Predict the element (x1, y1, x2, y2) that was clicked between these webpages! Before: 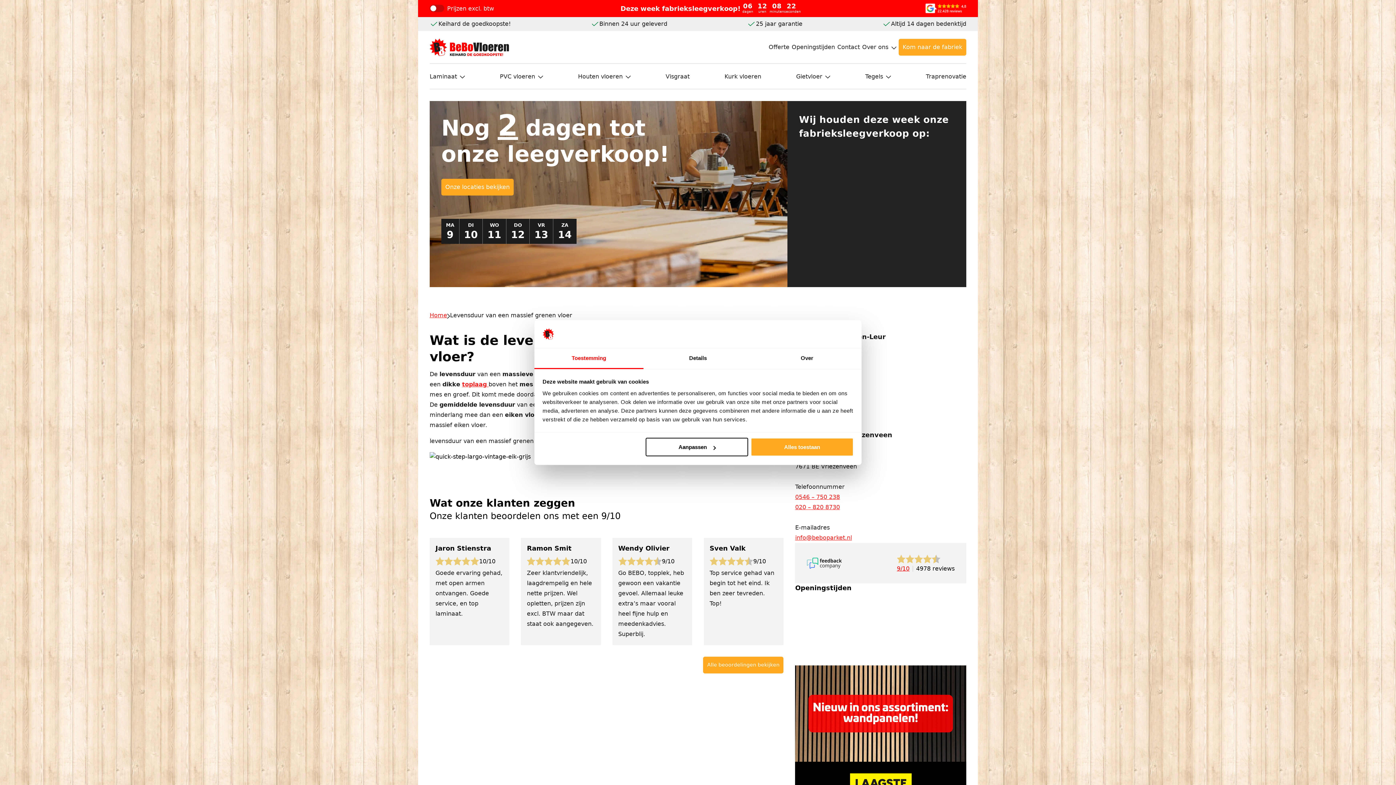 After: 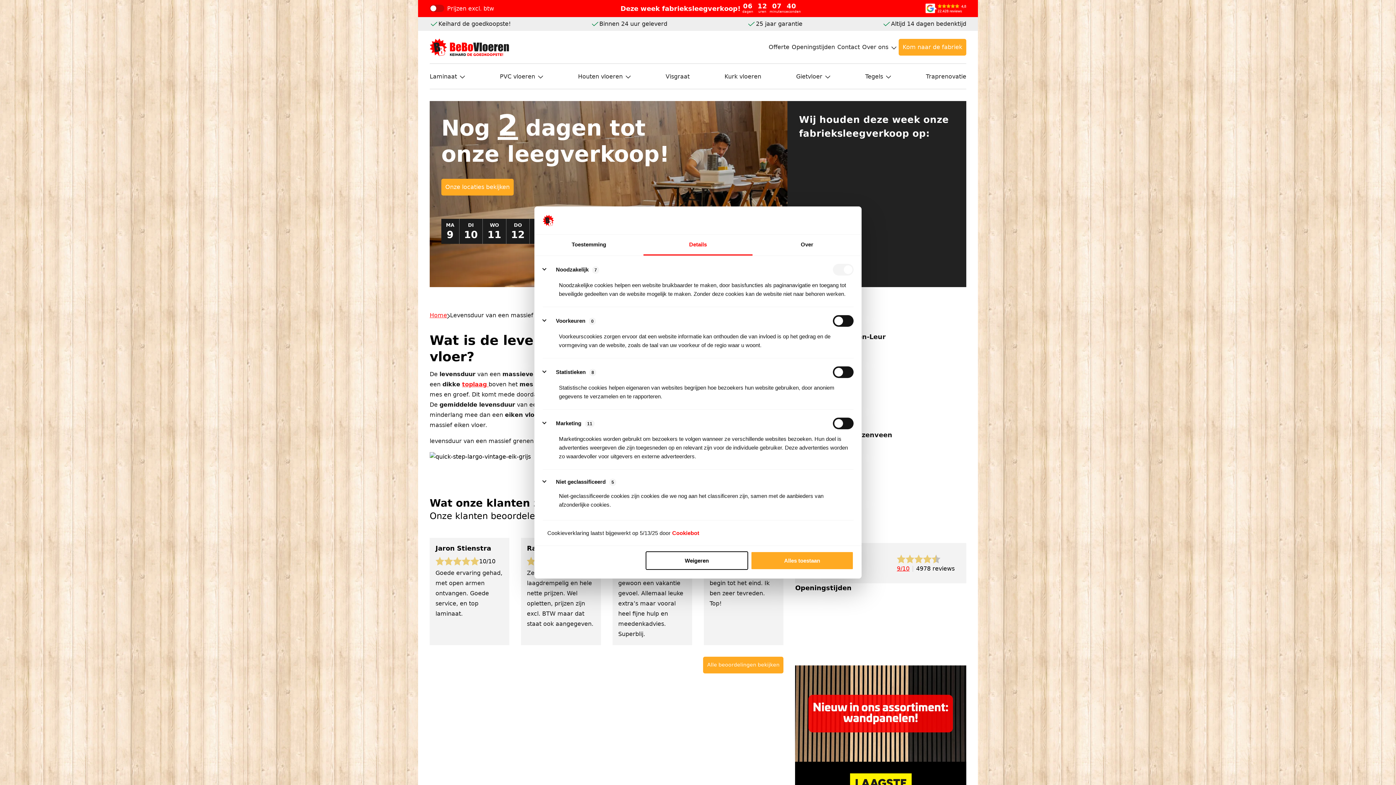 Action: bbox: (643, 348, 752, 369) label: Details